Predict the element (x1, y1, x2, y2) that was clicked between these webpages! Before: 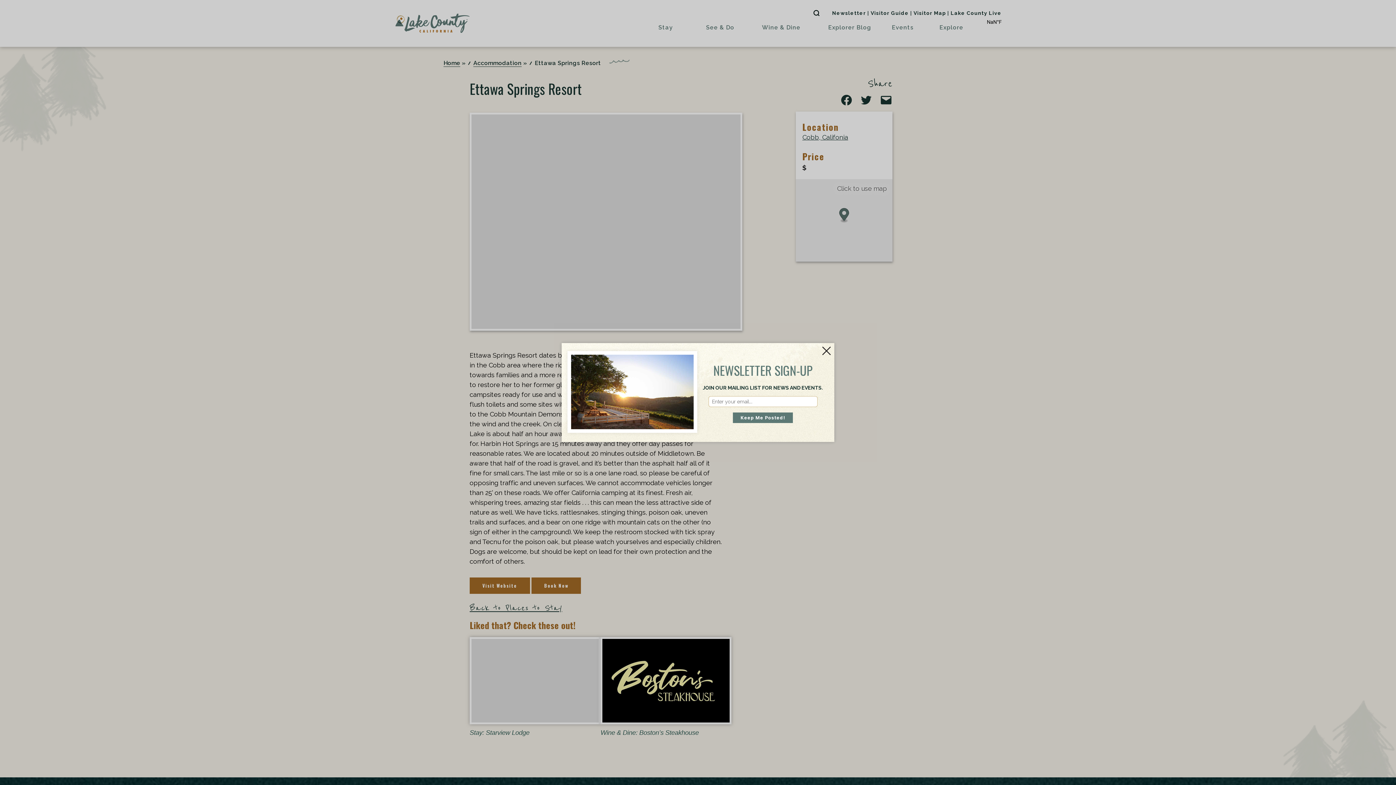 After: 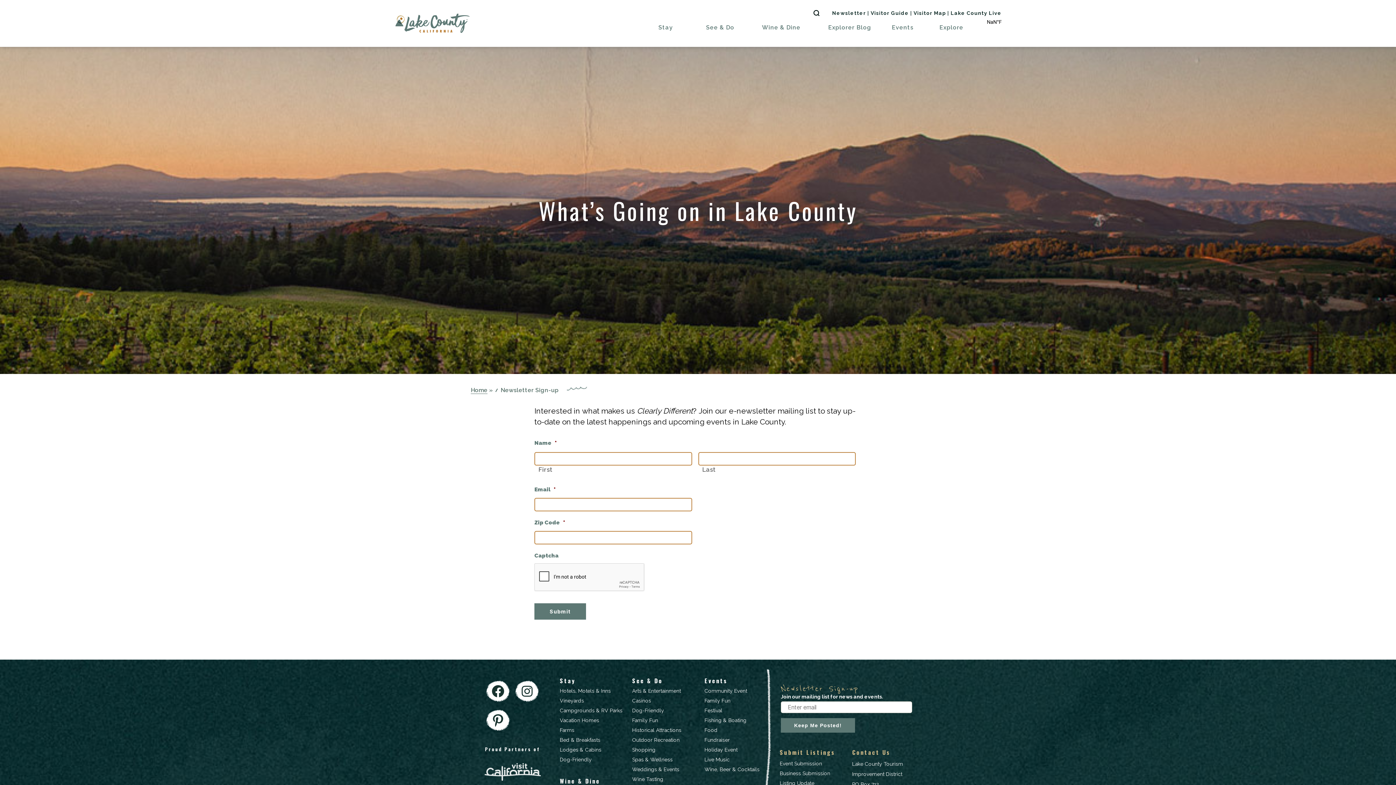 Action: bbox: (733, 412, 793, 423) label: Keep me posted, press enter to submit.